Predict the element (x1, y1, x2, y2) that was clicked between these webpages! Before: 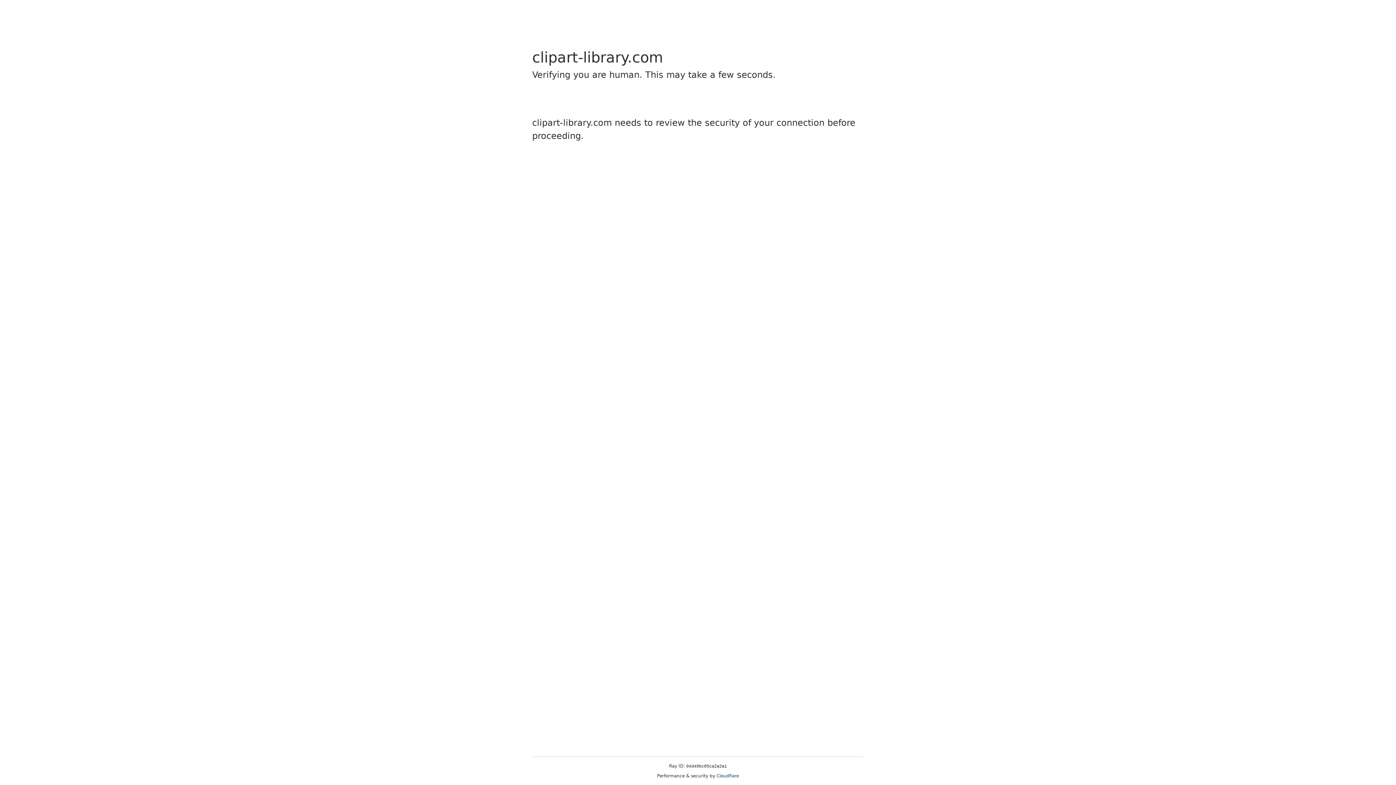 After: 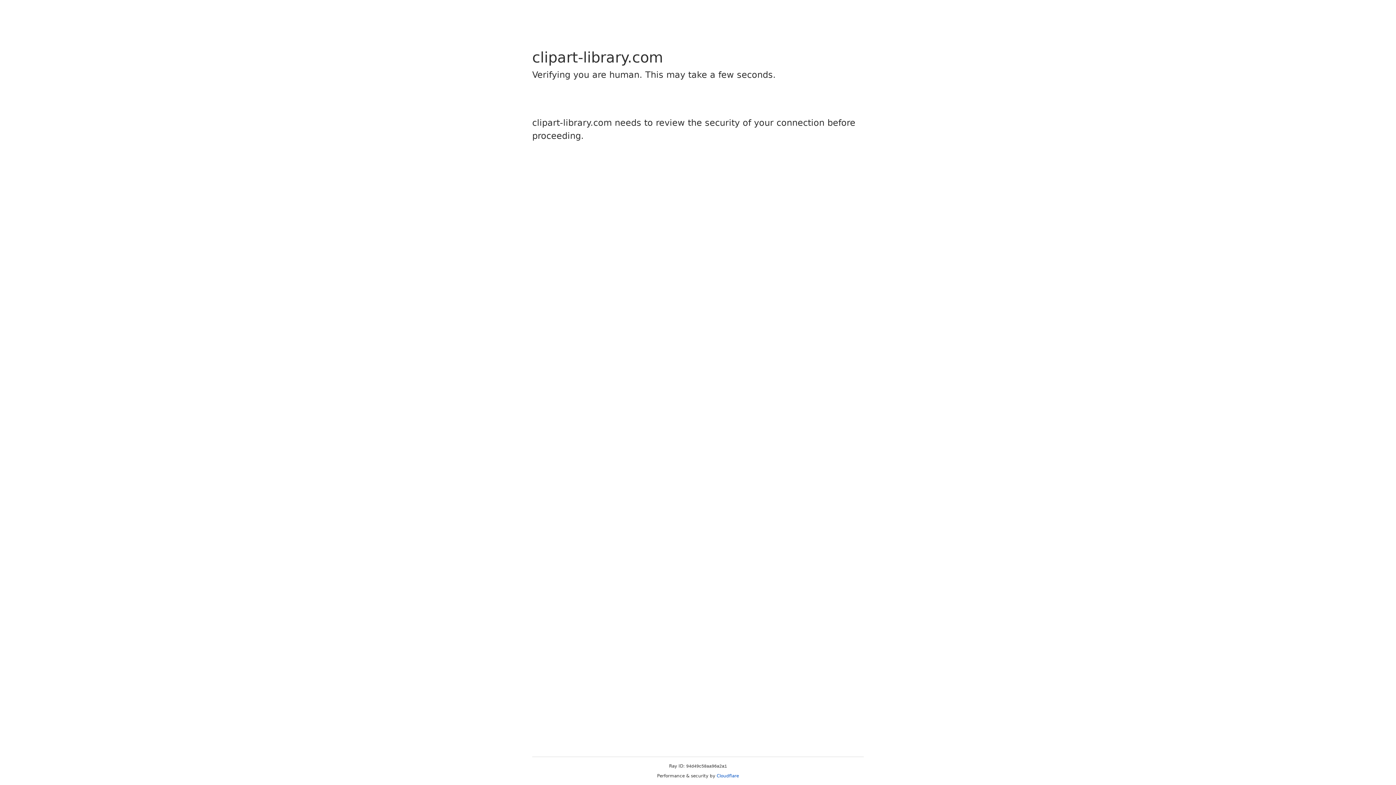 Action: bbox: (716, 773, 739, 778) label: Cloudflare